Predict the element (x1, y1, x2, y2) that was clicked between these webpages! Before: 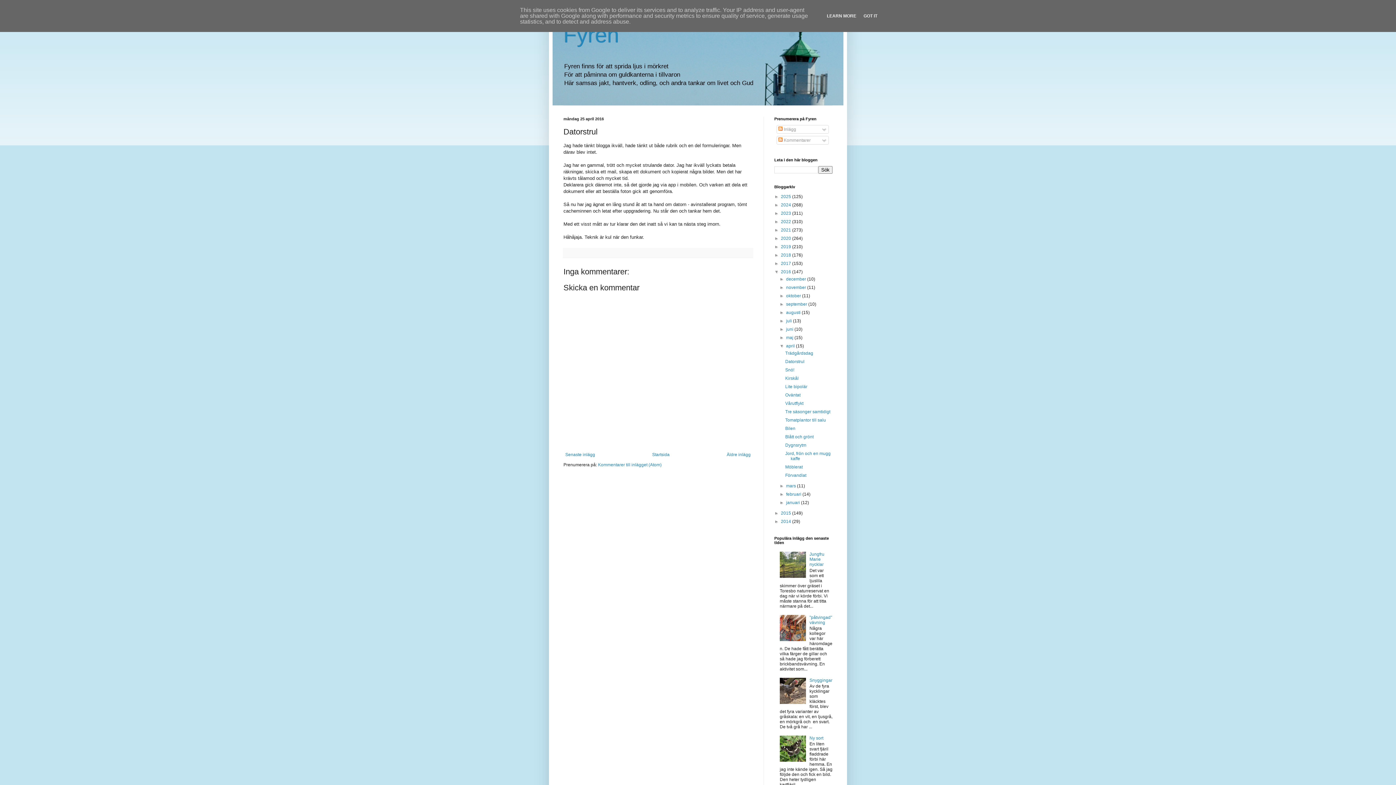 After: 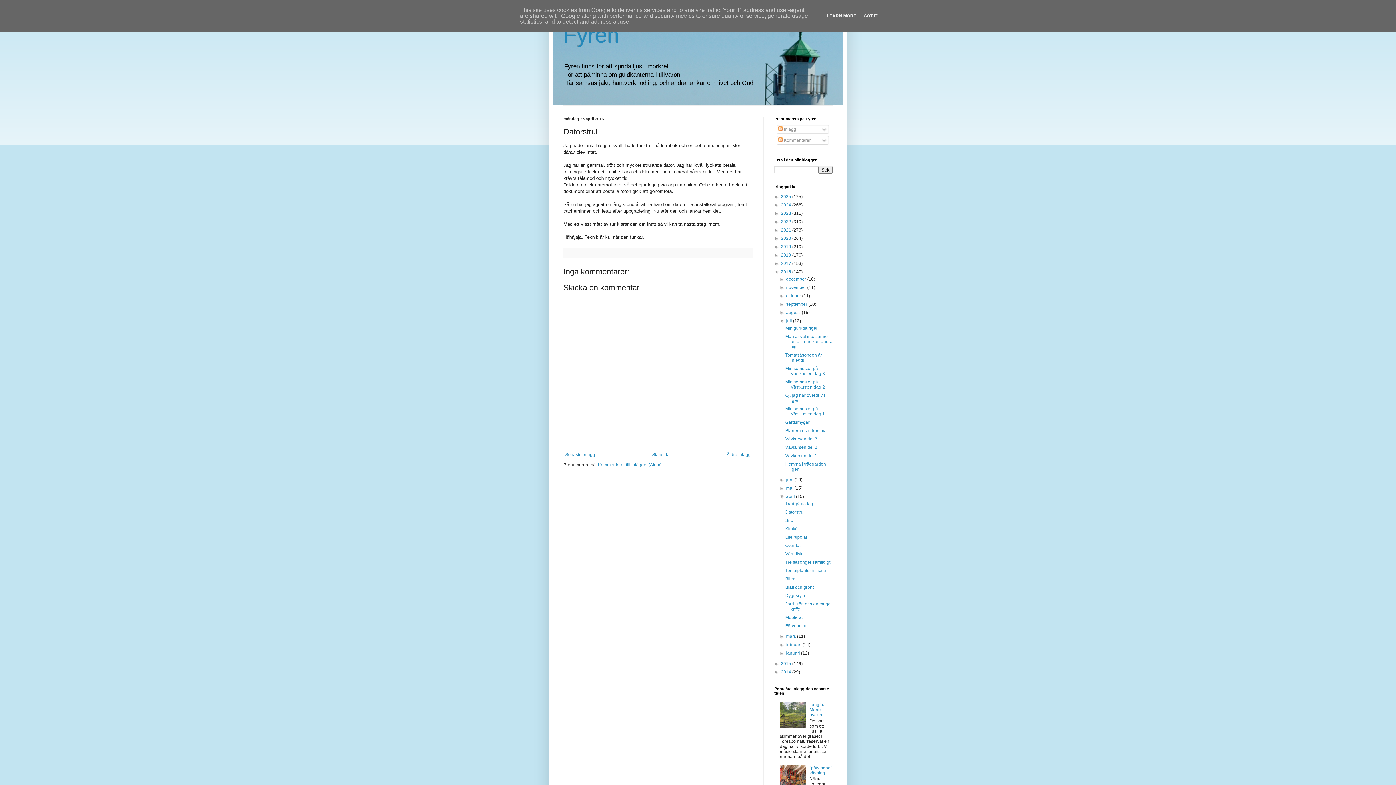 Action: bbox: (779, 318, 786, 323) label: ►  